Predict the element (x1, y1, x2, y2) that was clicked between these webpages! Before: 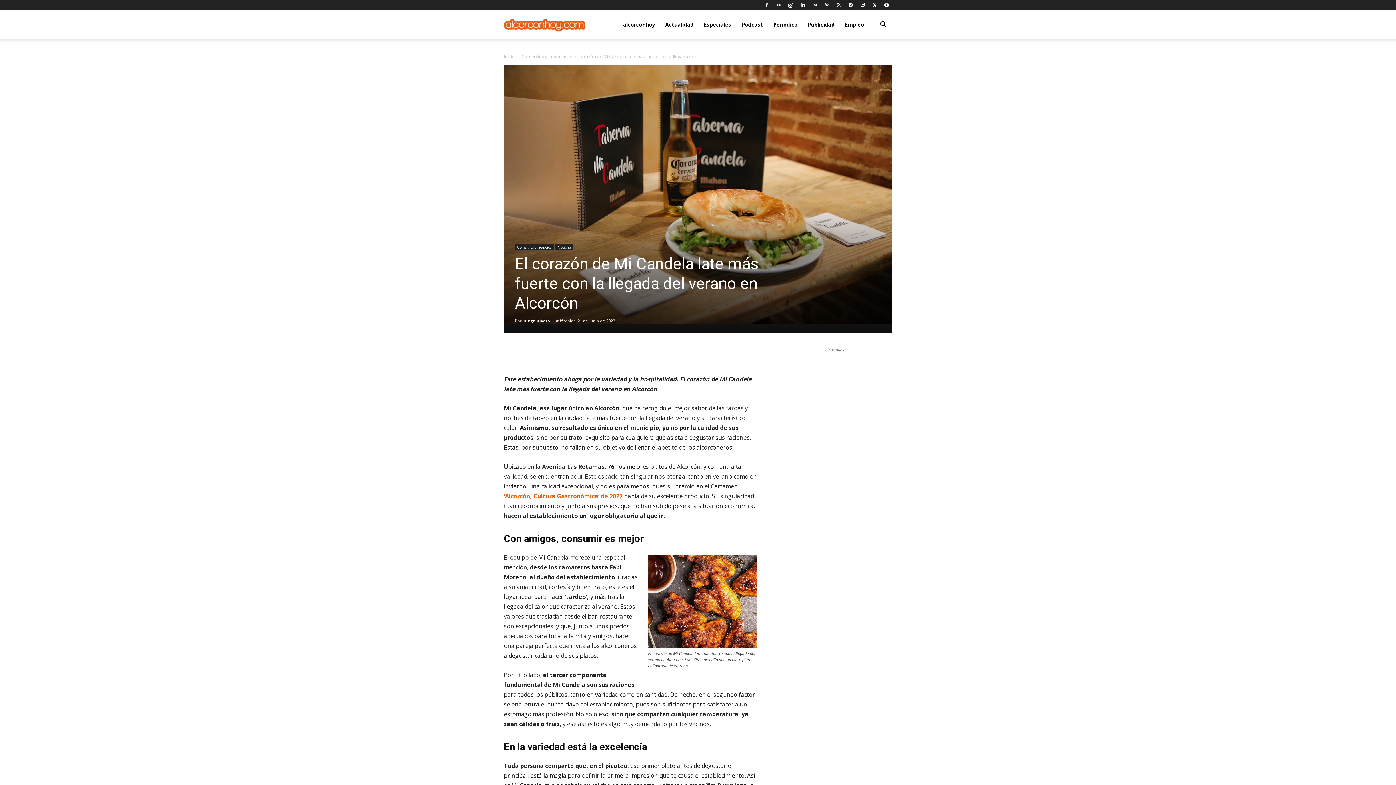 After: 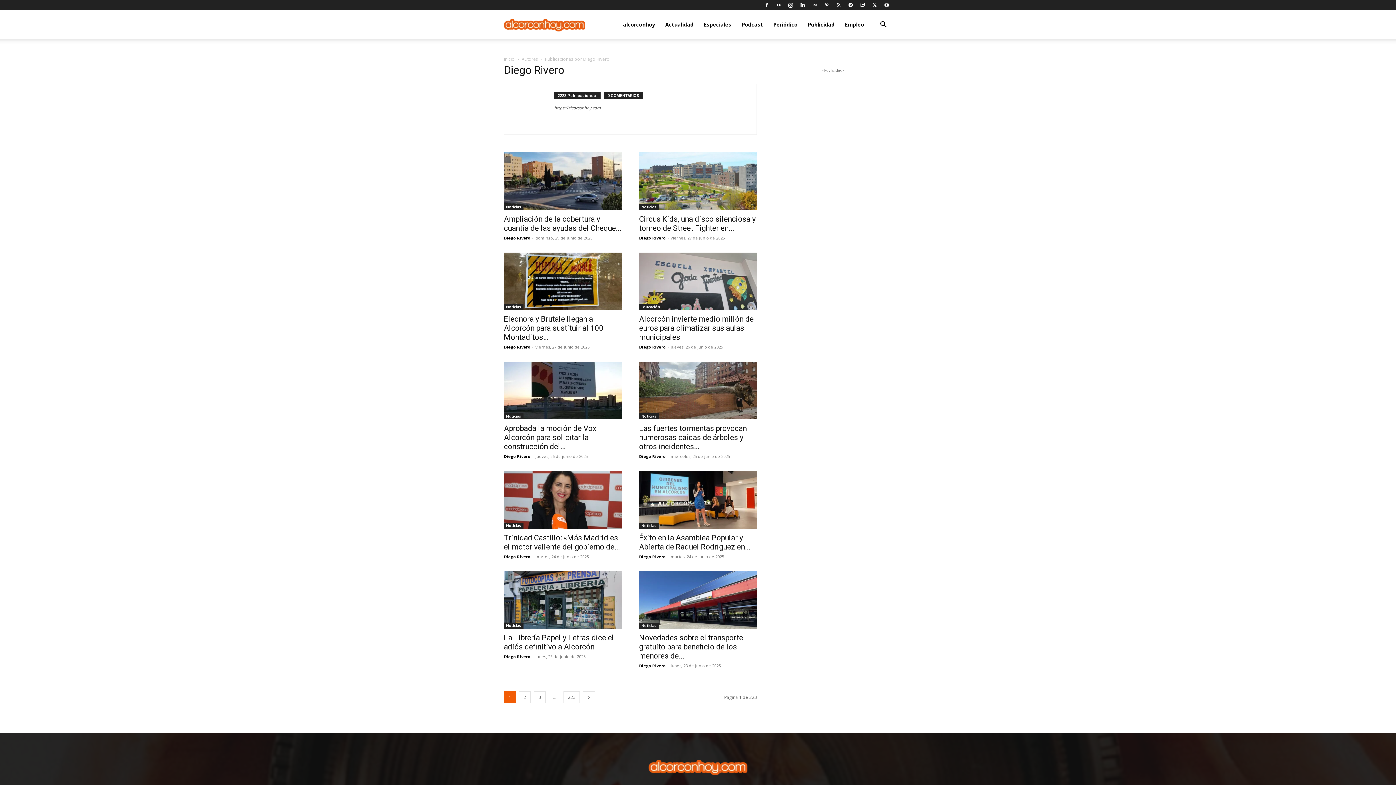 Action: label: Diego Rivero bbox: (523, 318, 550, 323)